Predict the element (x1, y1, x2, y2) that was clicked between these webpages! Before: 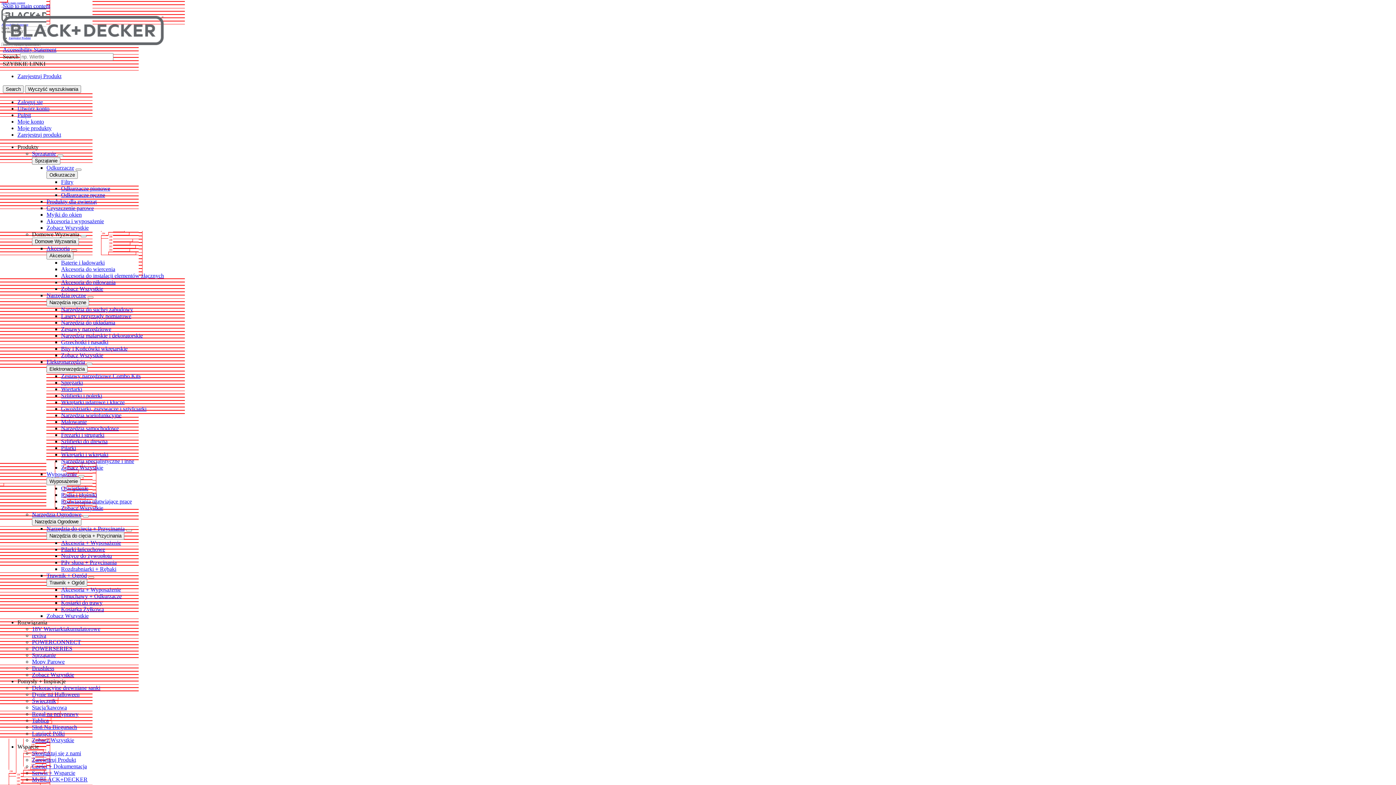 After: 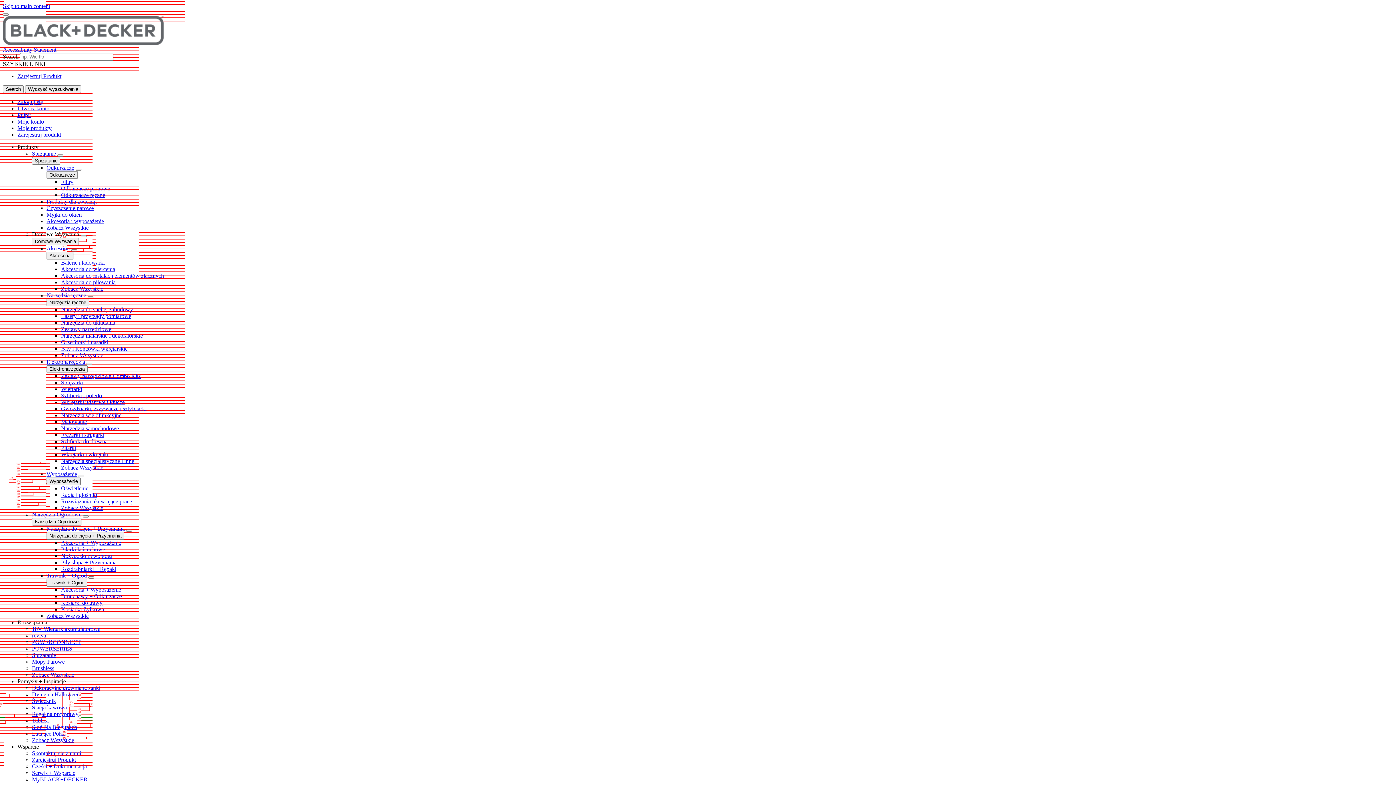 Action: bbox: (61, 279, 115, 285) label: Akcesoria do piłowania